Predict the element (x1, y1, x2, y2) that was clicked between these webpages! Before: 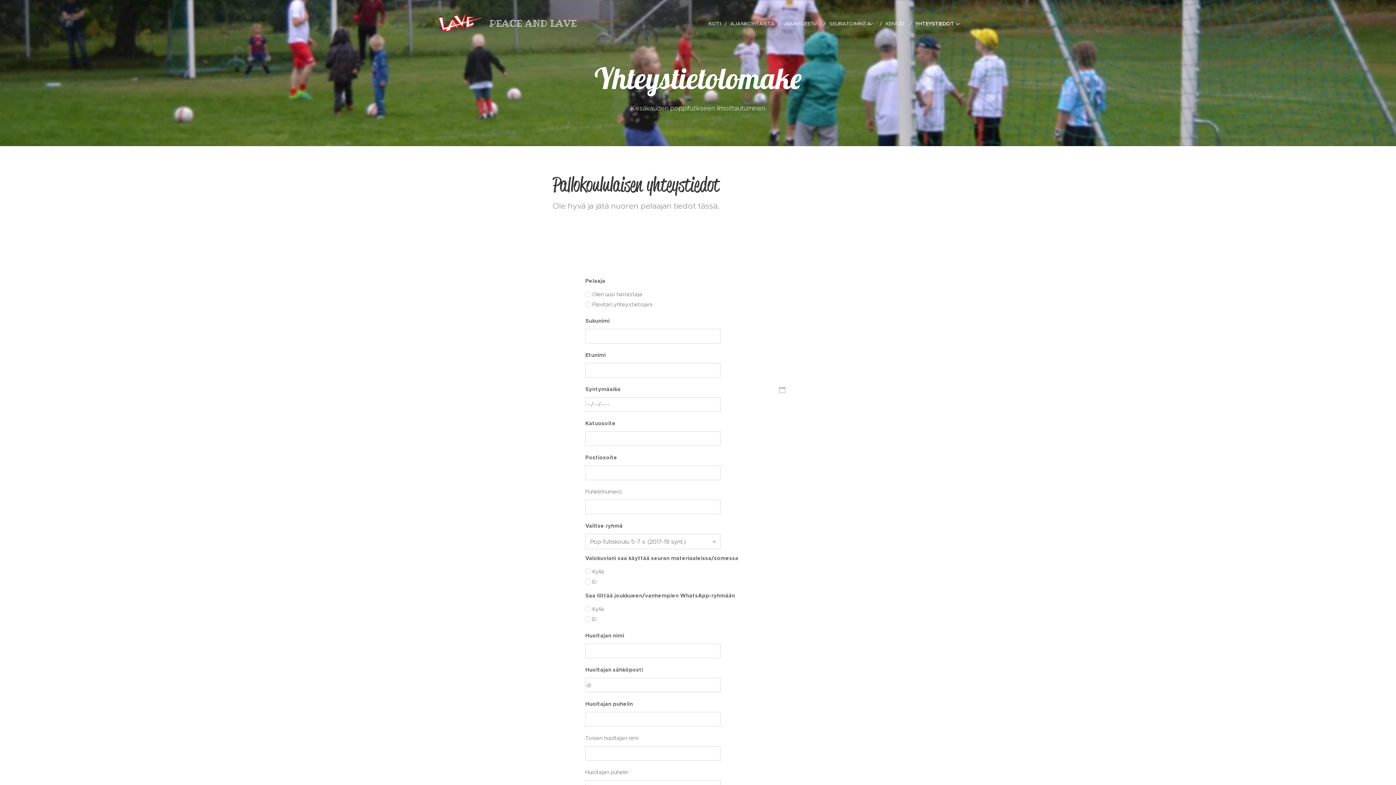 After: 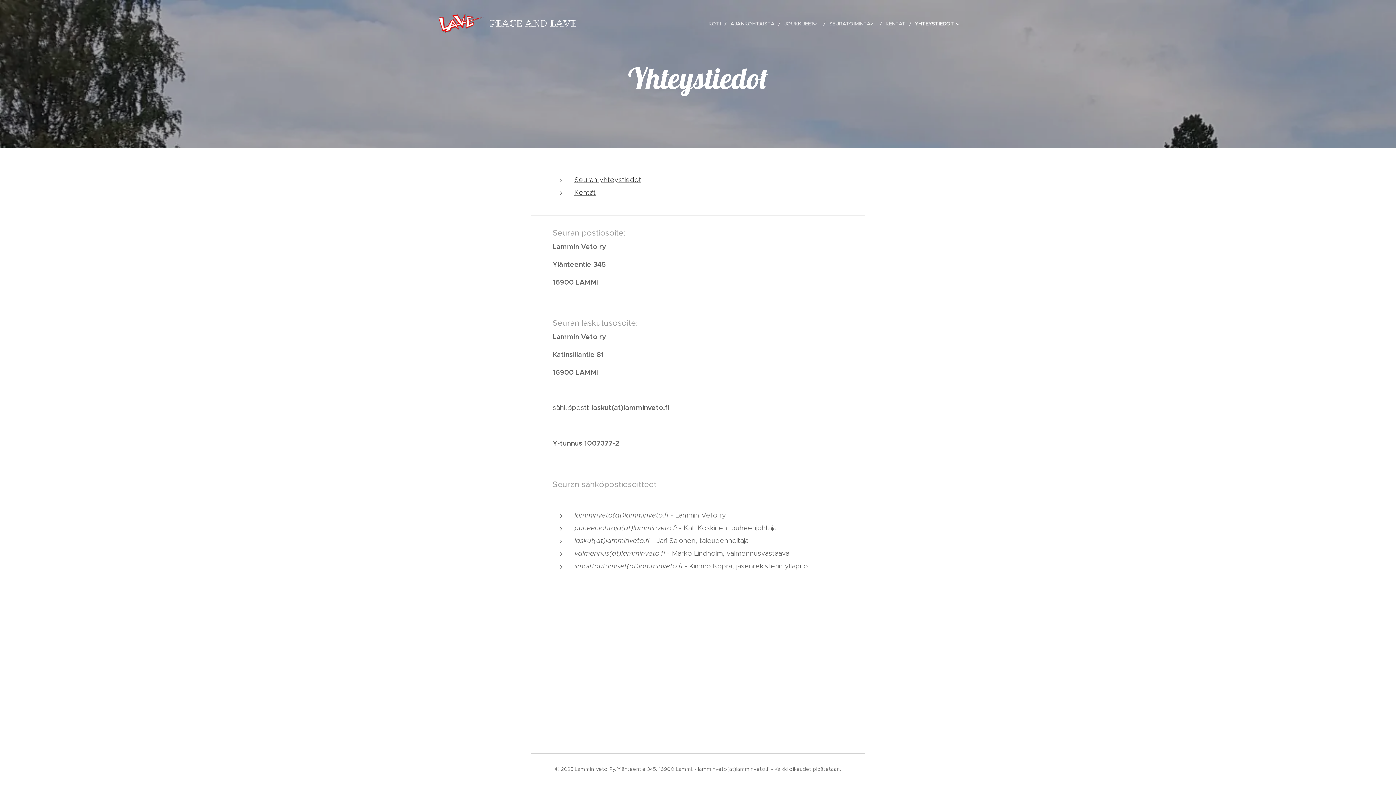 Action: bbox: (911, 14, 960, 32) label: YHTEYSTIEDOT